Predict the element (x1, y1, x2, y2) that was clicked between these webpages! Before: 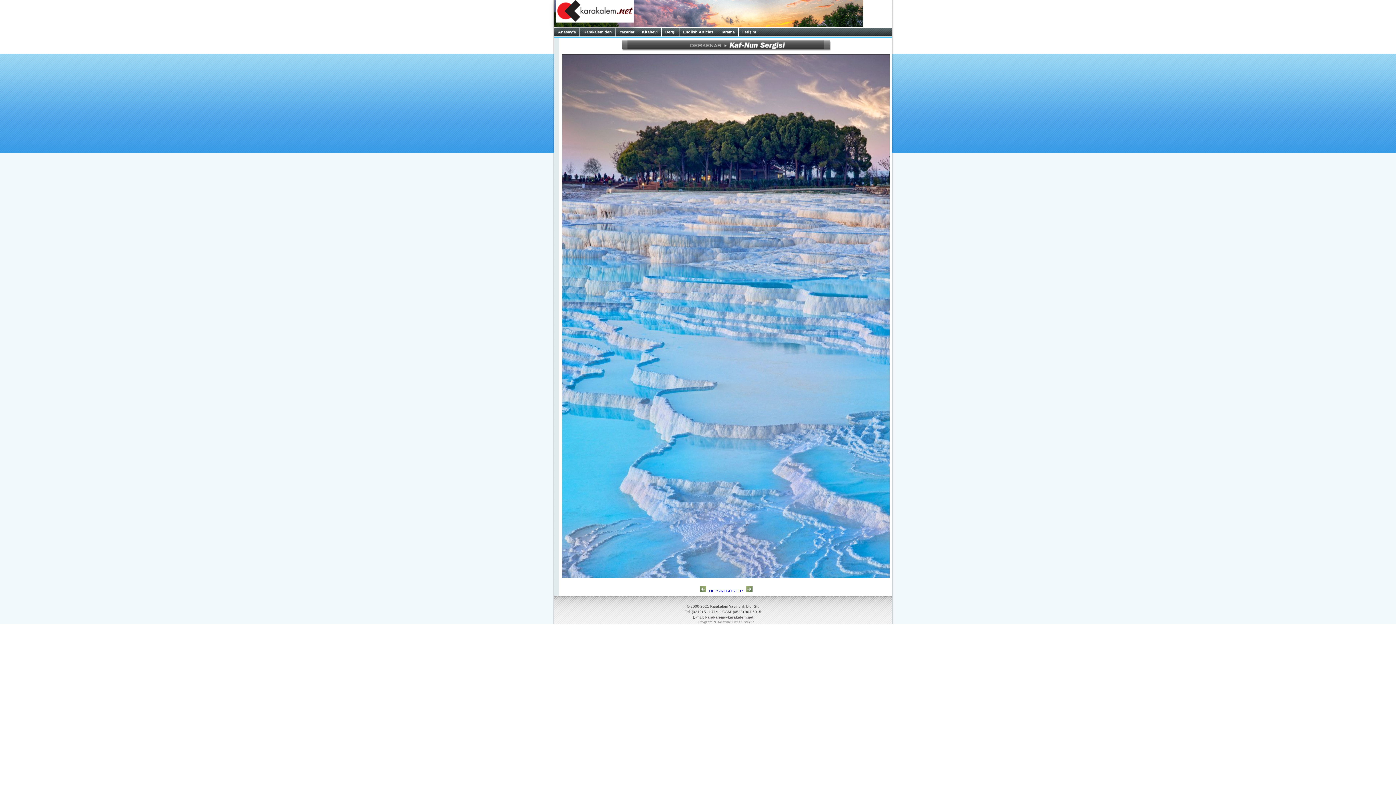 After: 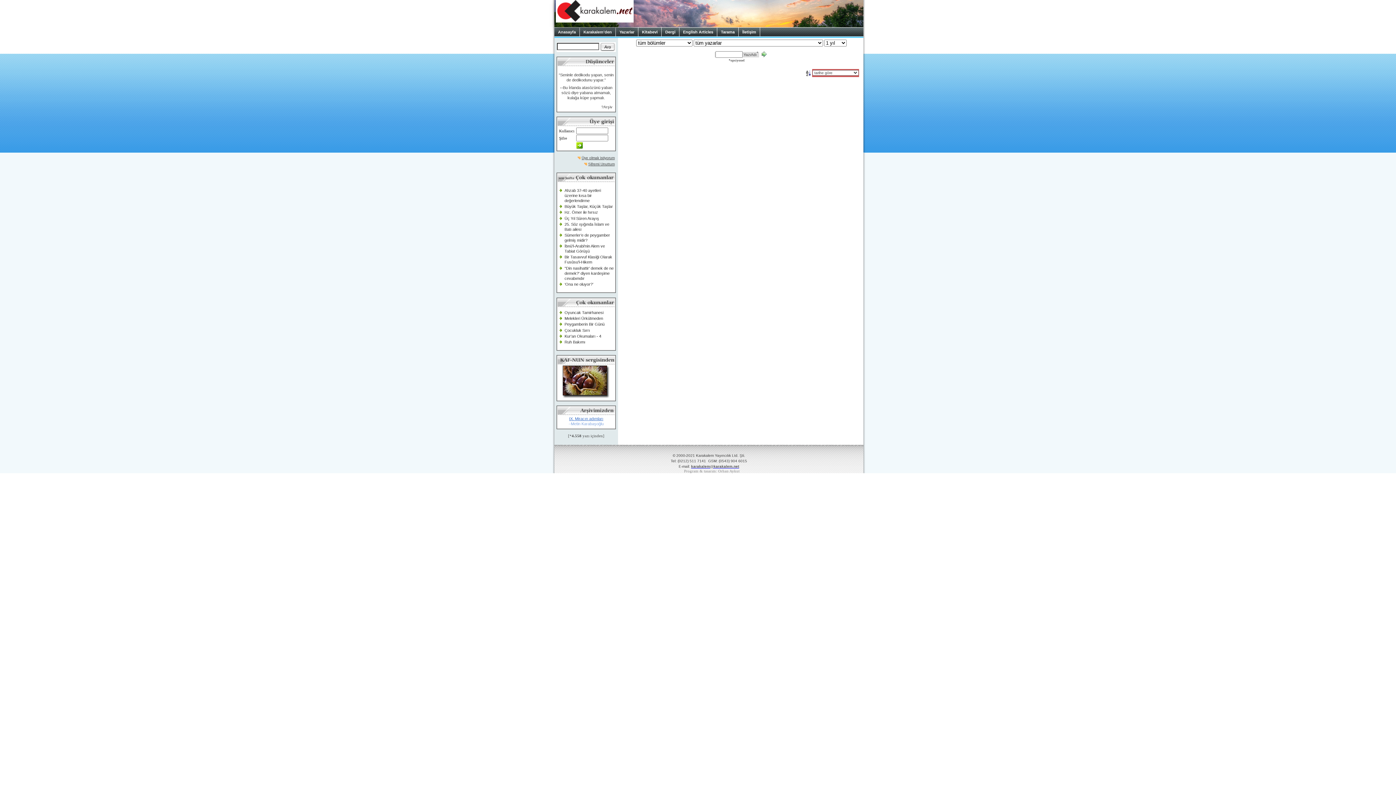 Action: bbox: (717, 27, 738, 36) label: Tarama